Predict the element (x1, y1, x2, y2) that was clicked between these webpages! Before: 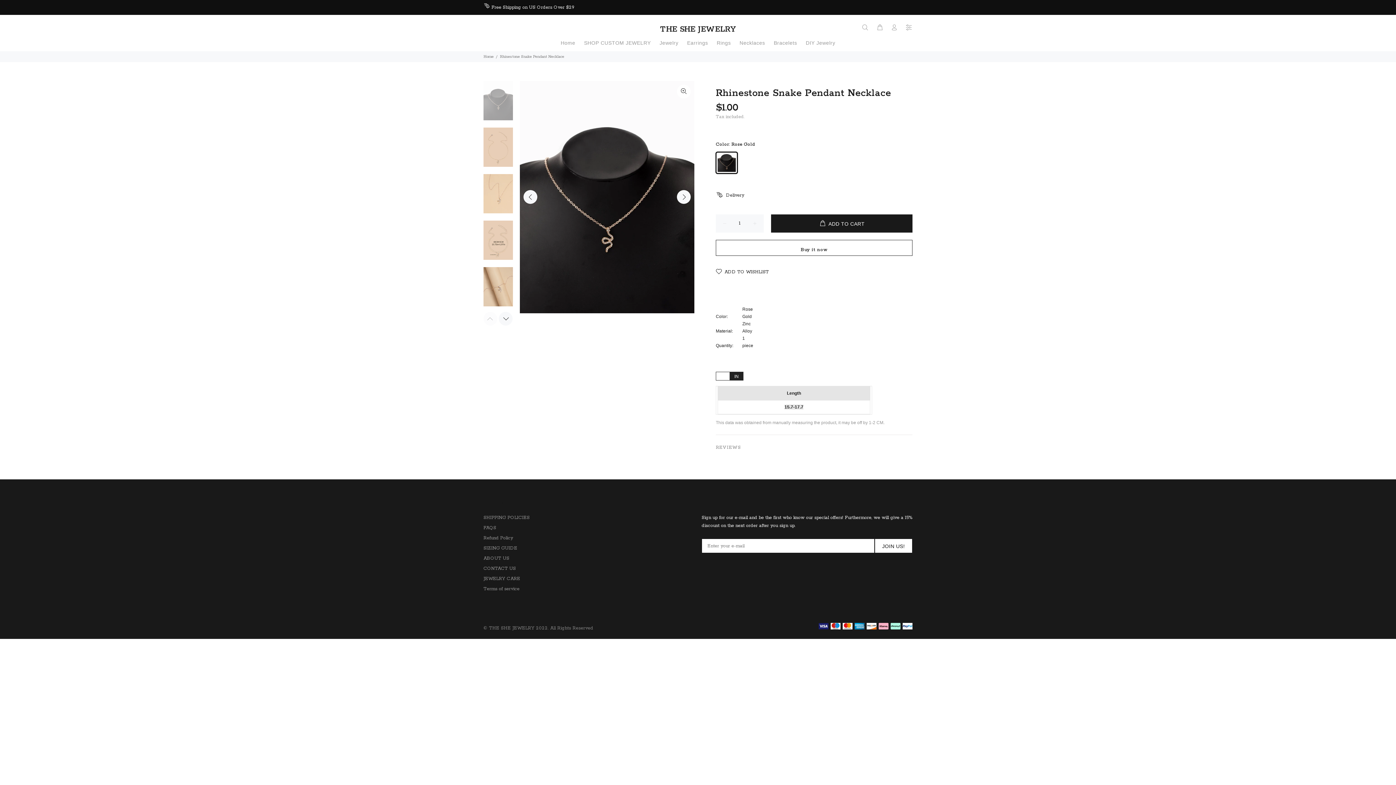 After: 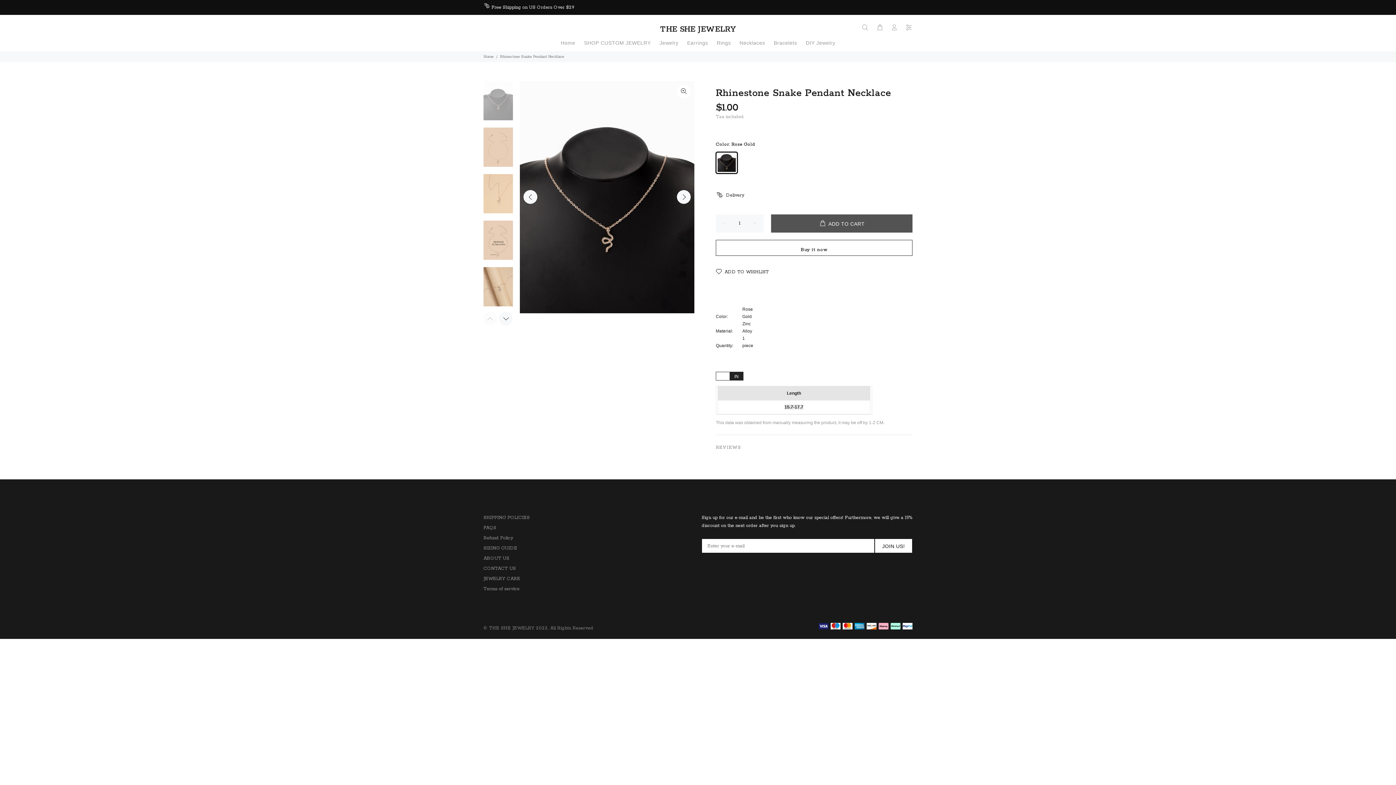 Action: bbox: (771, 214, 912, 232) label: ADD TO CART